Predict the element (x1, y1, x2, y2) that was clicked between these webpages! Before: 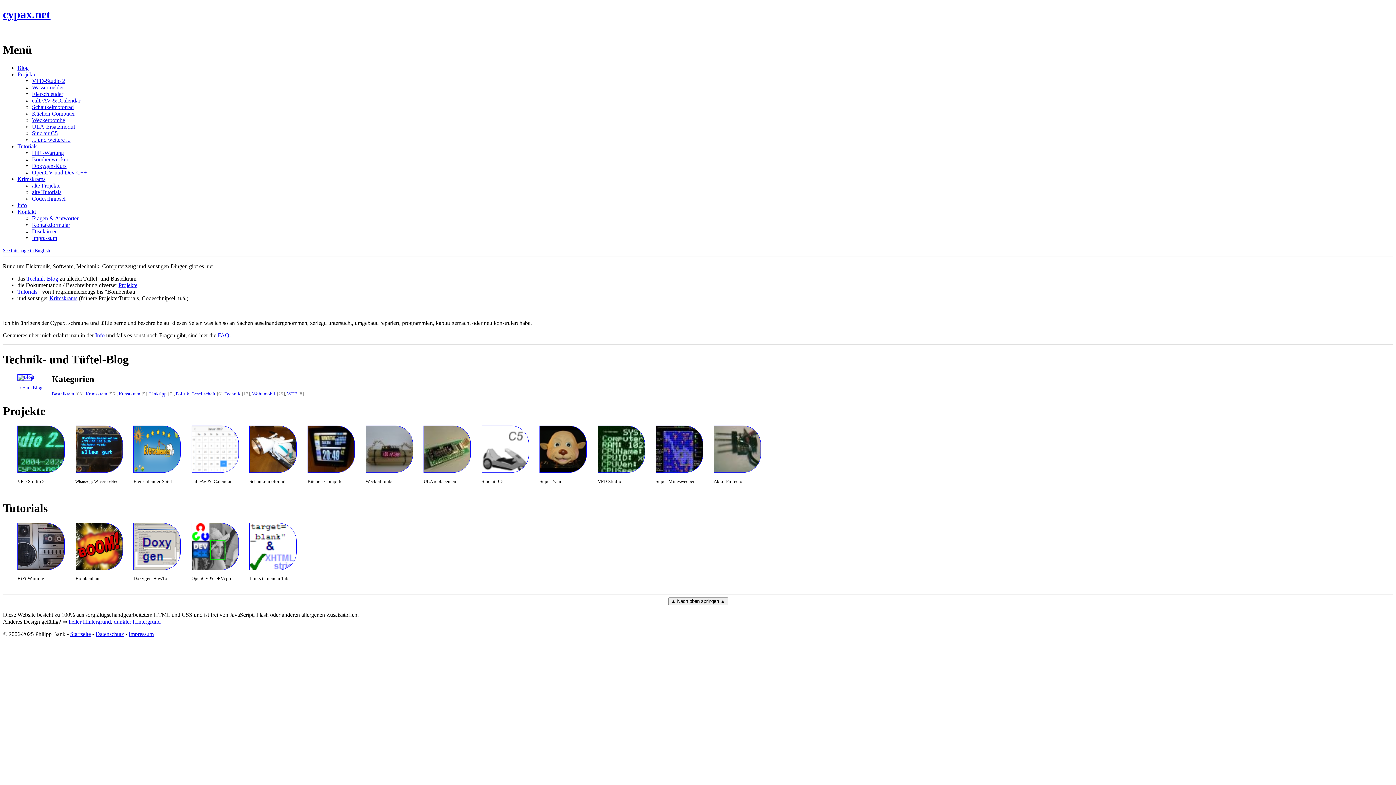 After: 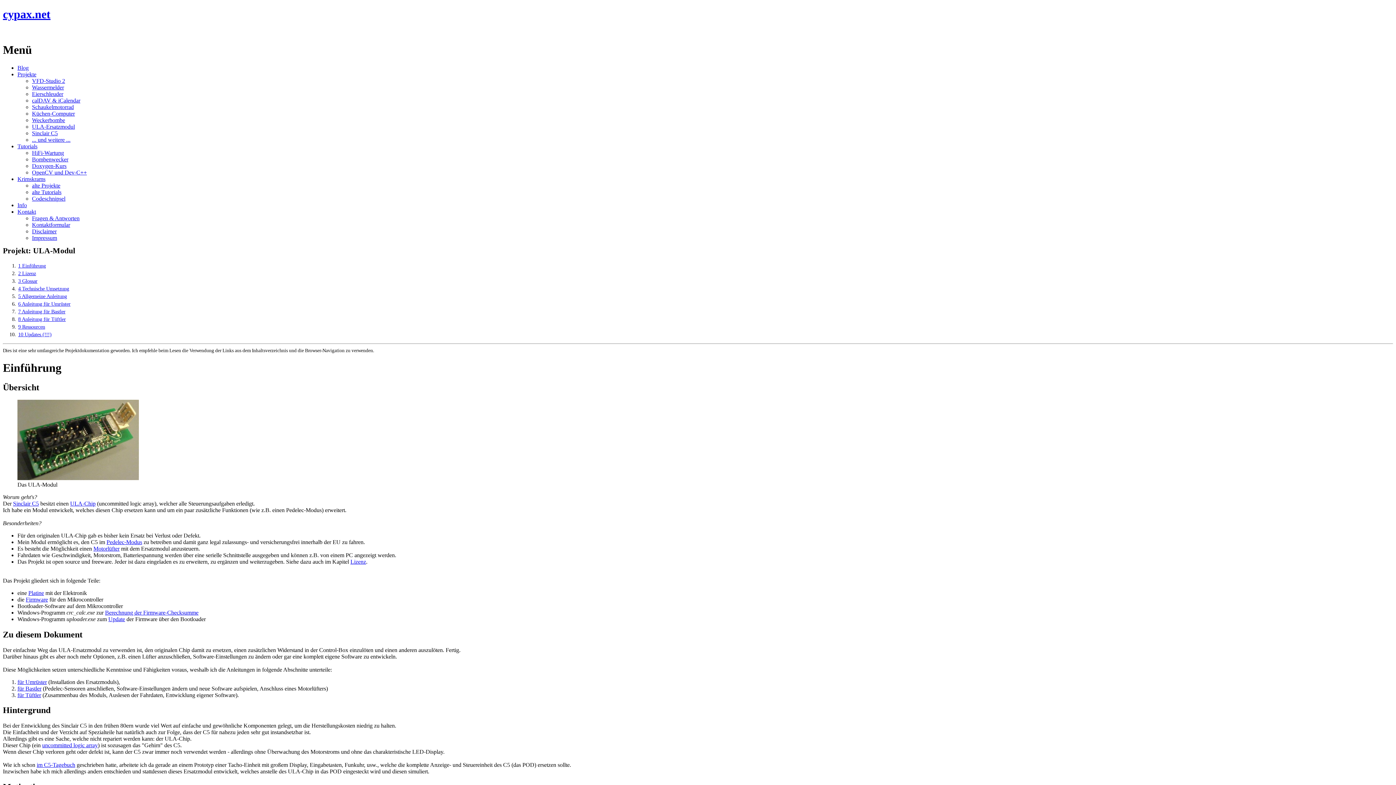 Action: bbox: (423, 469, 472, 474)